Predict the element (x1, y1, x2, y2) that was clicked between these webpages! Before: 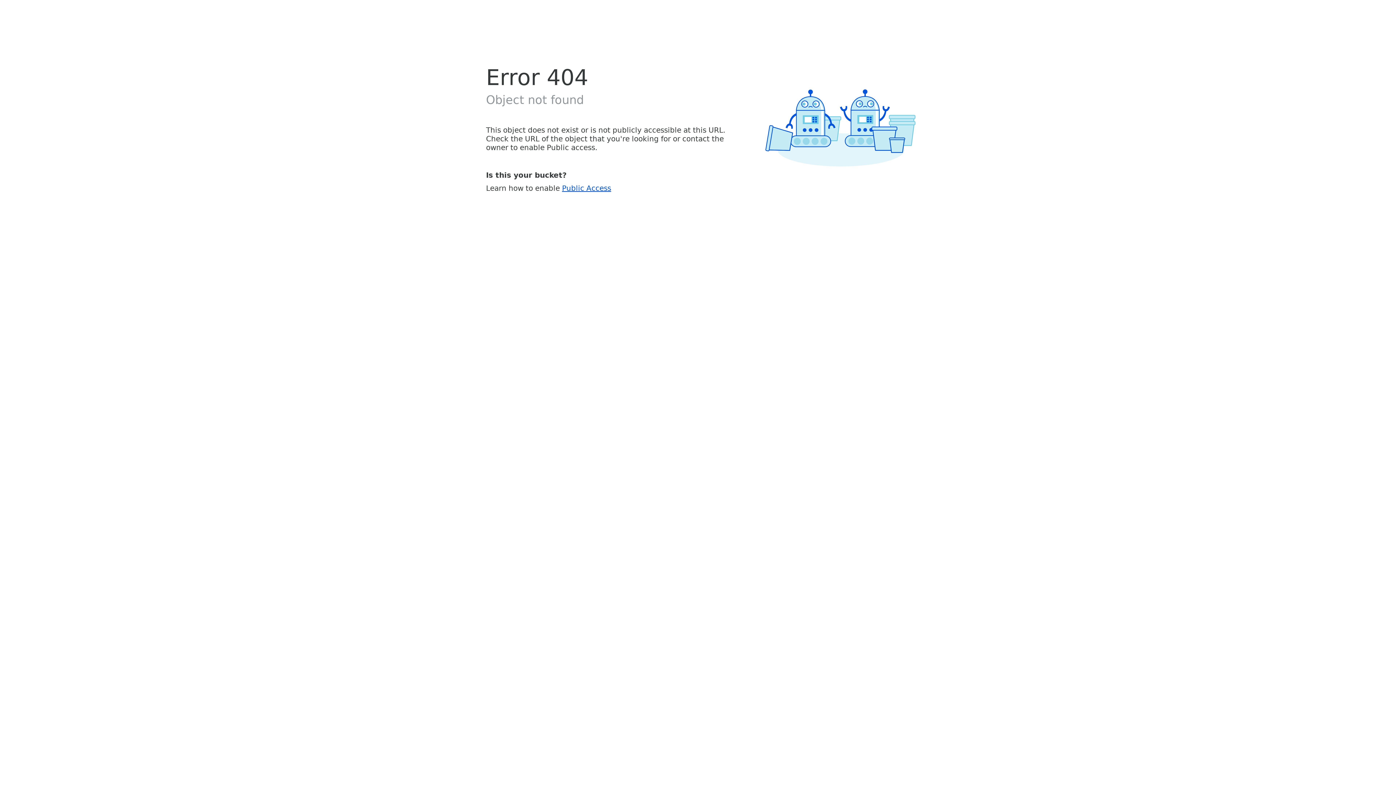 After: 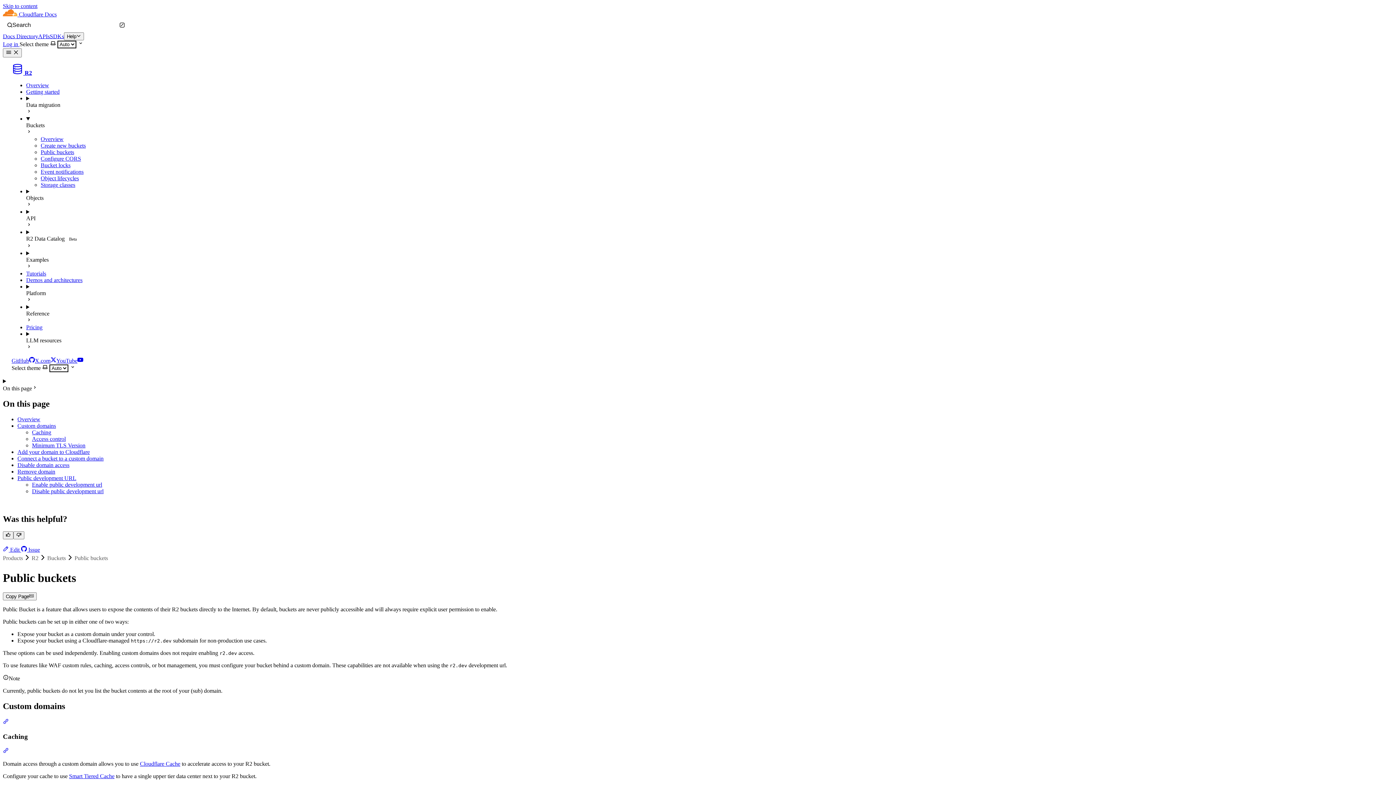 Action: label: Public Access bbox: (562, 183, 611, 192)